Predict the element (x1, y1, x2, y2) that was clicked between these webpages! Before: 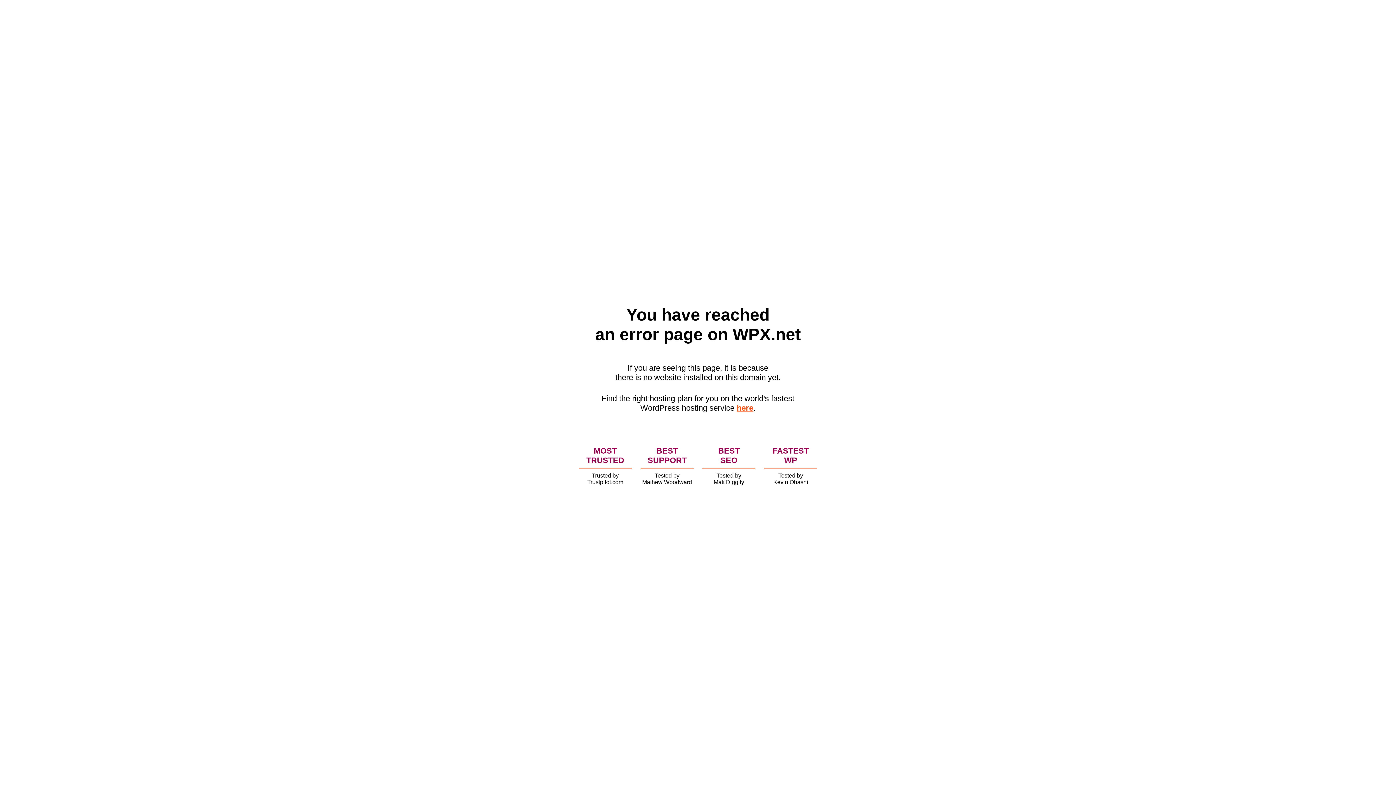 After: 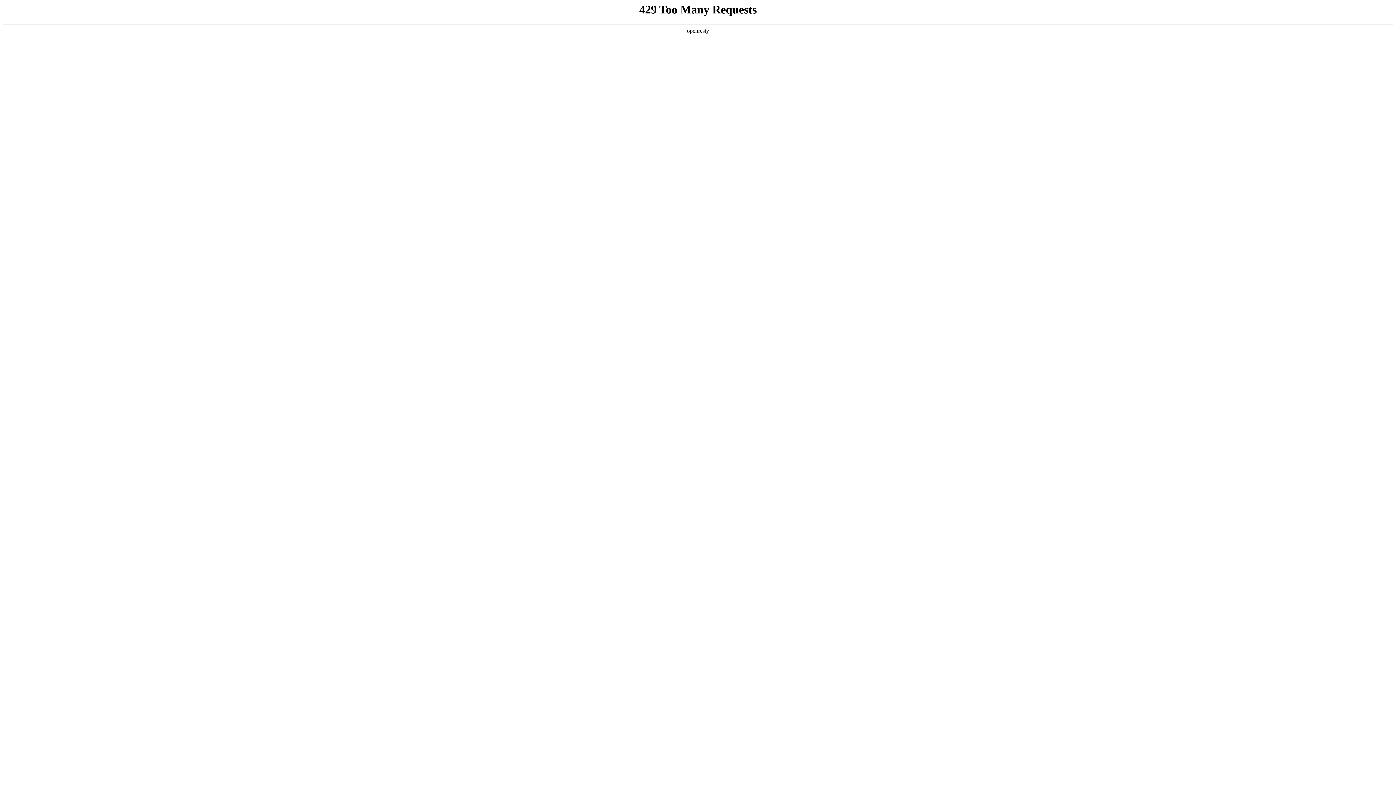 Action: bbox: (736, 403, 753, 412) label: here